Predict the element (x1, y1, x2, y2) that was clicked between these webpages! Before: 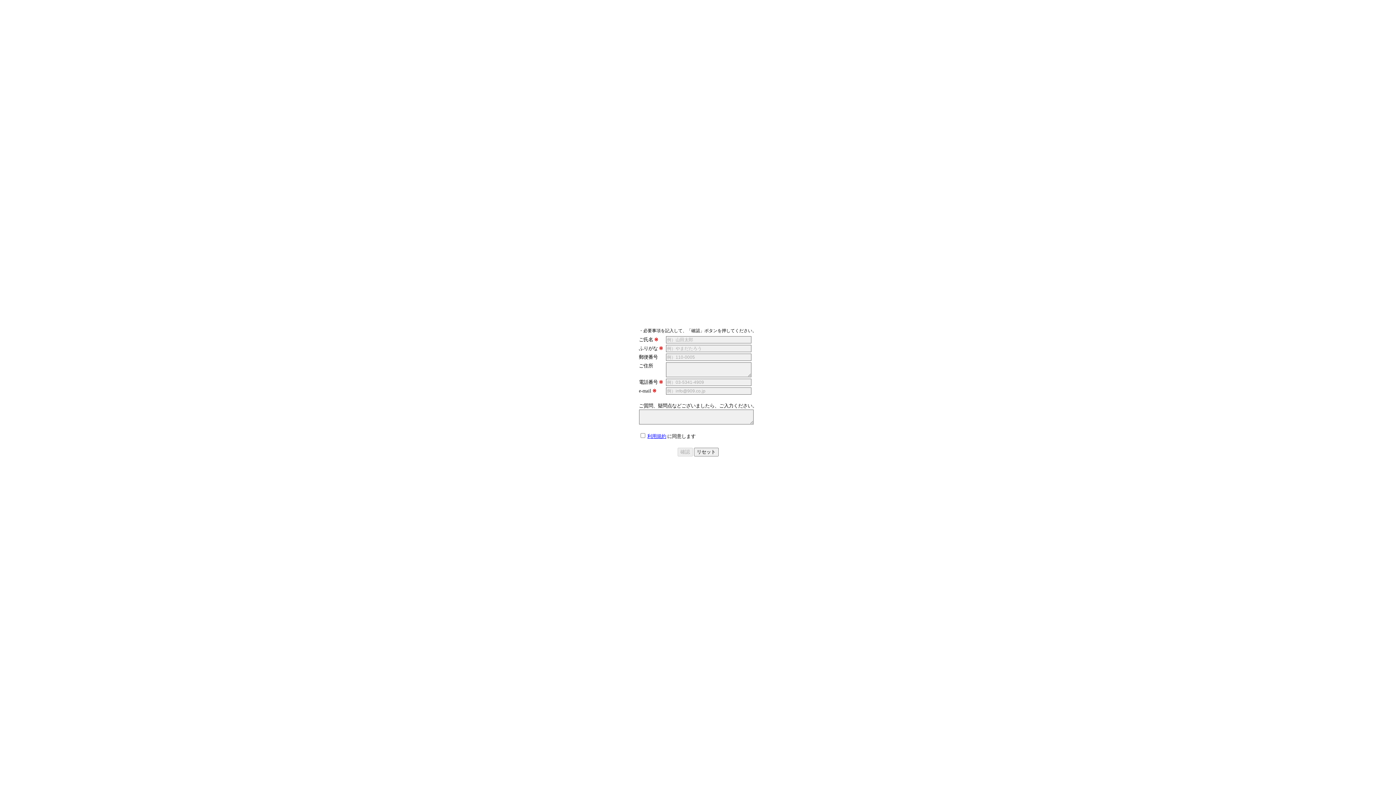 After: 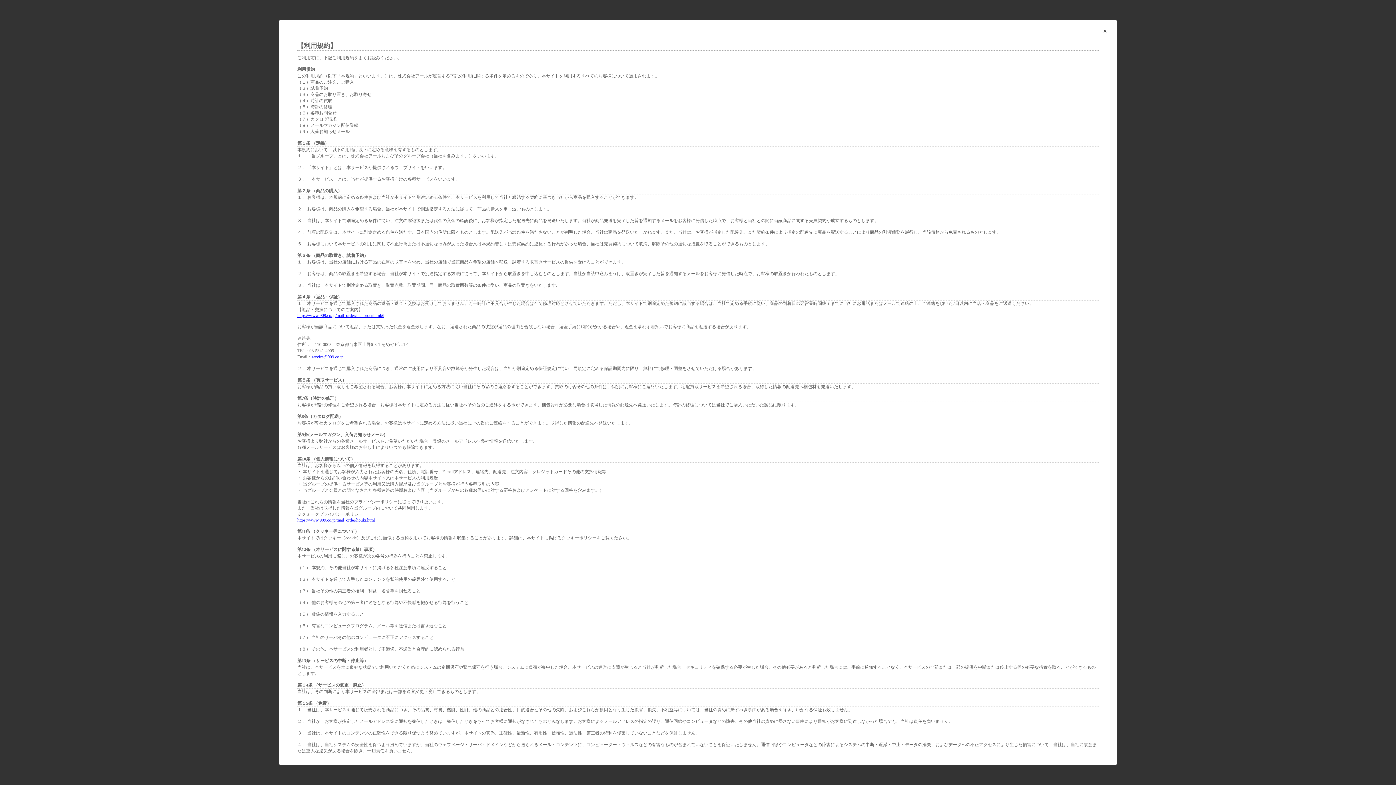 Action: label: 利用規約 bbox: (647, 433, 666, 439)